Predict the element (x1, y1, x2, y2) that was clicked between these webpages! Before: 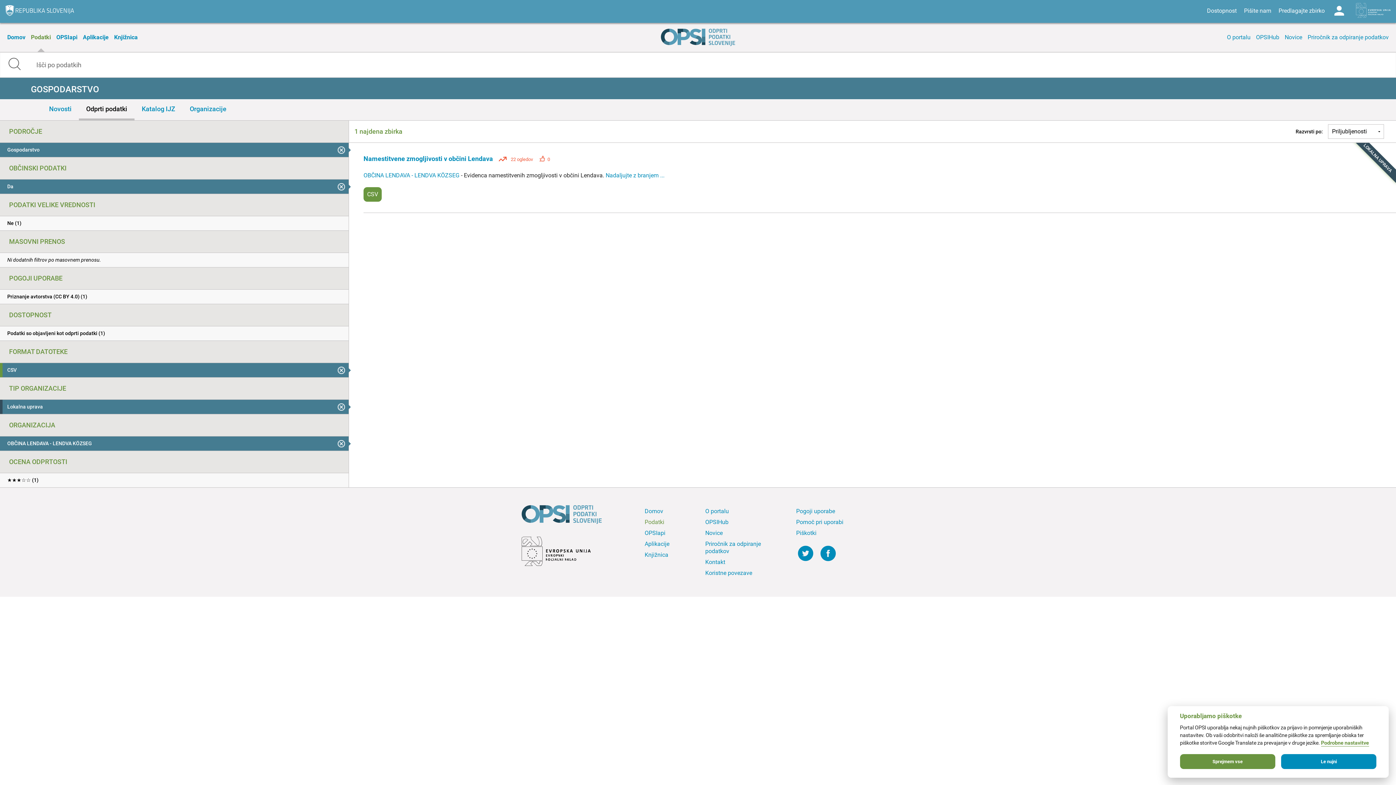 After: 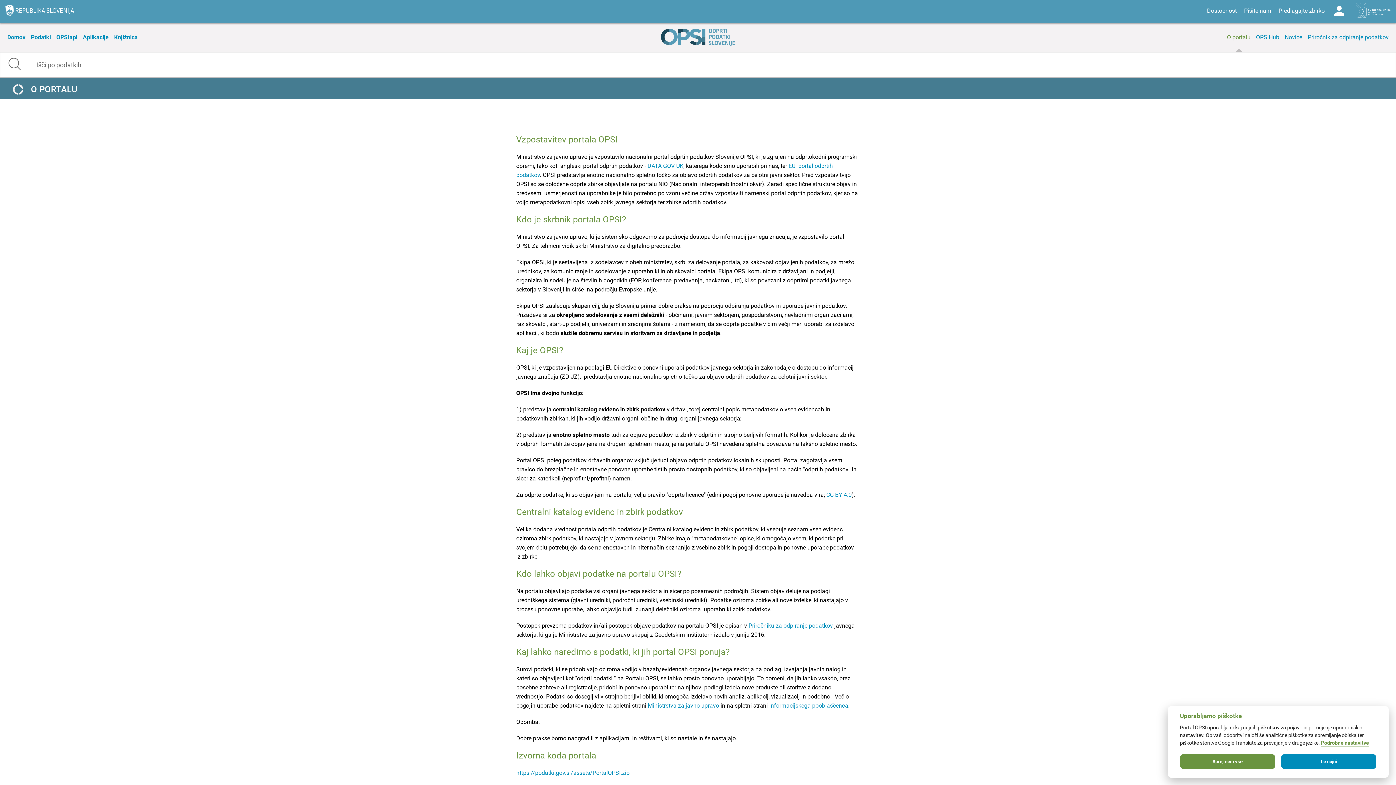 Action: label: O portalu bbox: (1225, 22, 1252, 52)